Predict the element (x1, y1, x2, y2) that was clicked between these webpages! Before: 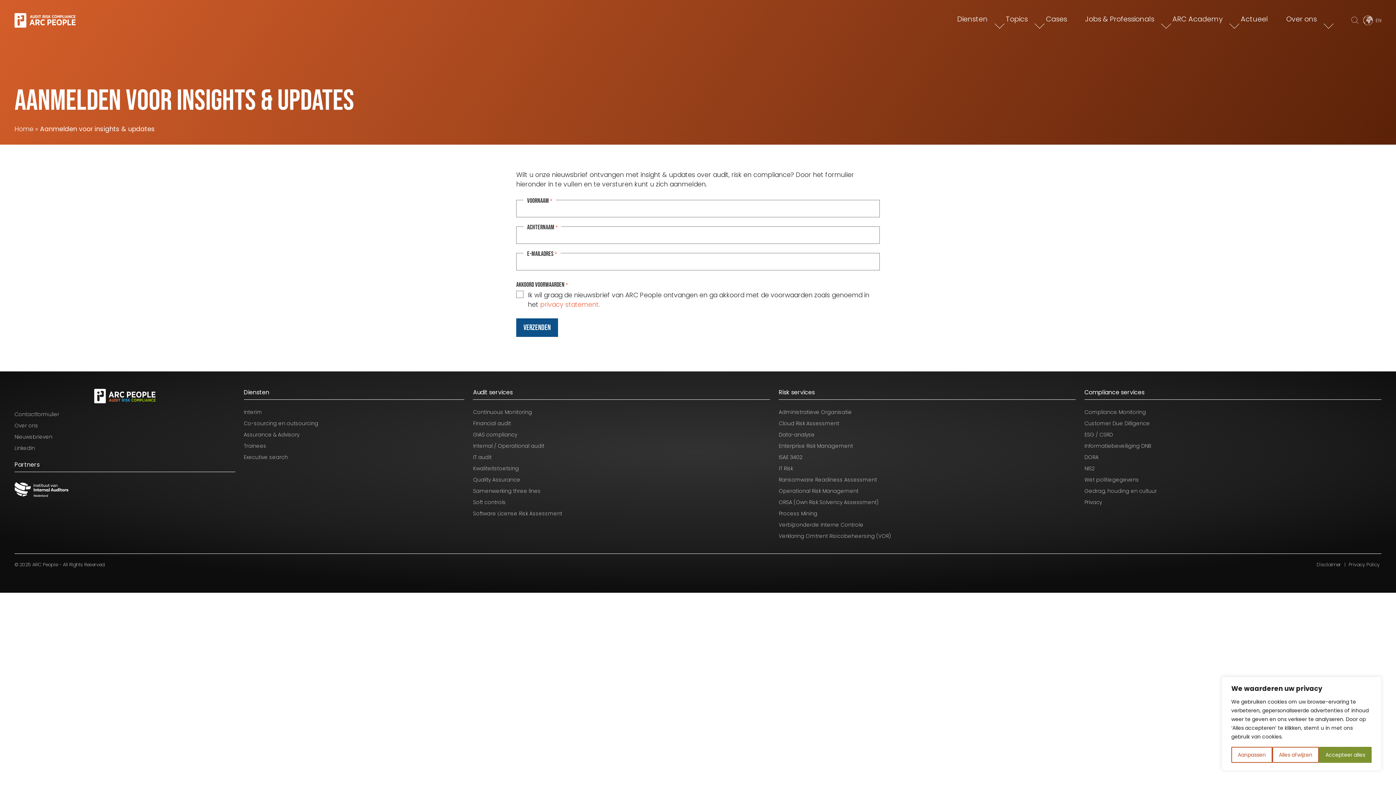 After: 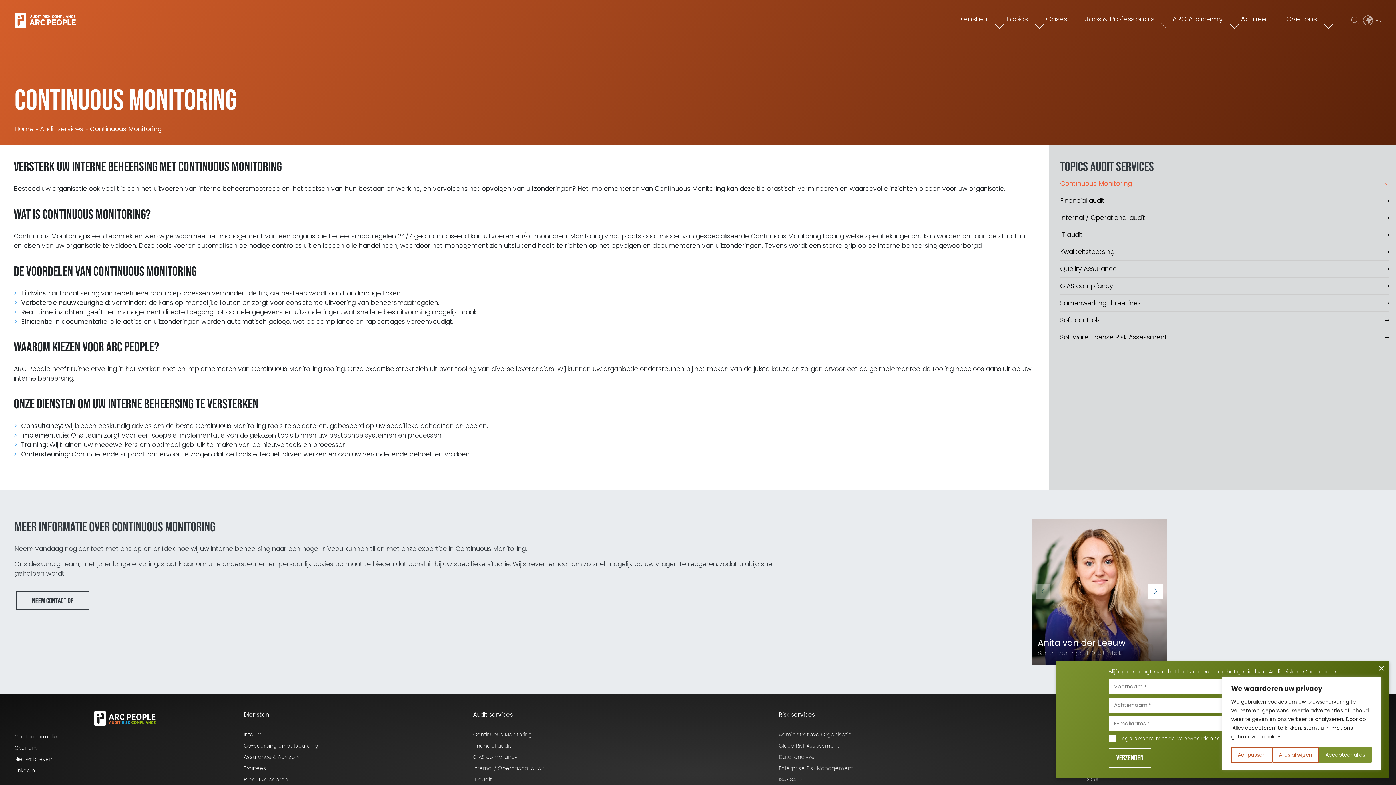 Action: bbox: (473, 408, 532, 416) label: Continuous Monitoring